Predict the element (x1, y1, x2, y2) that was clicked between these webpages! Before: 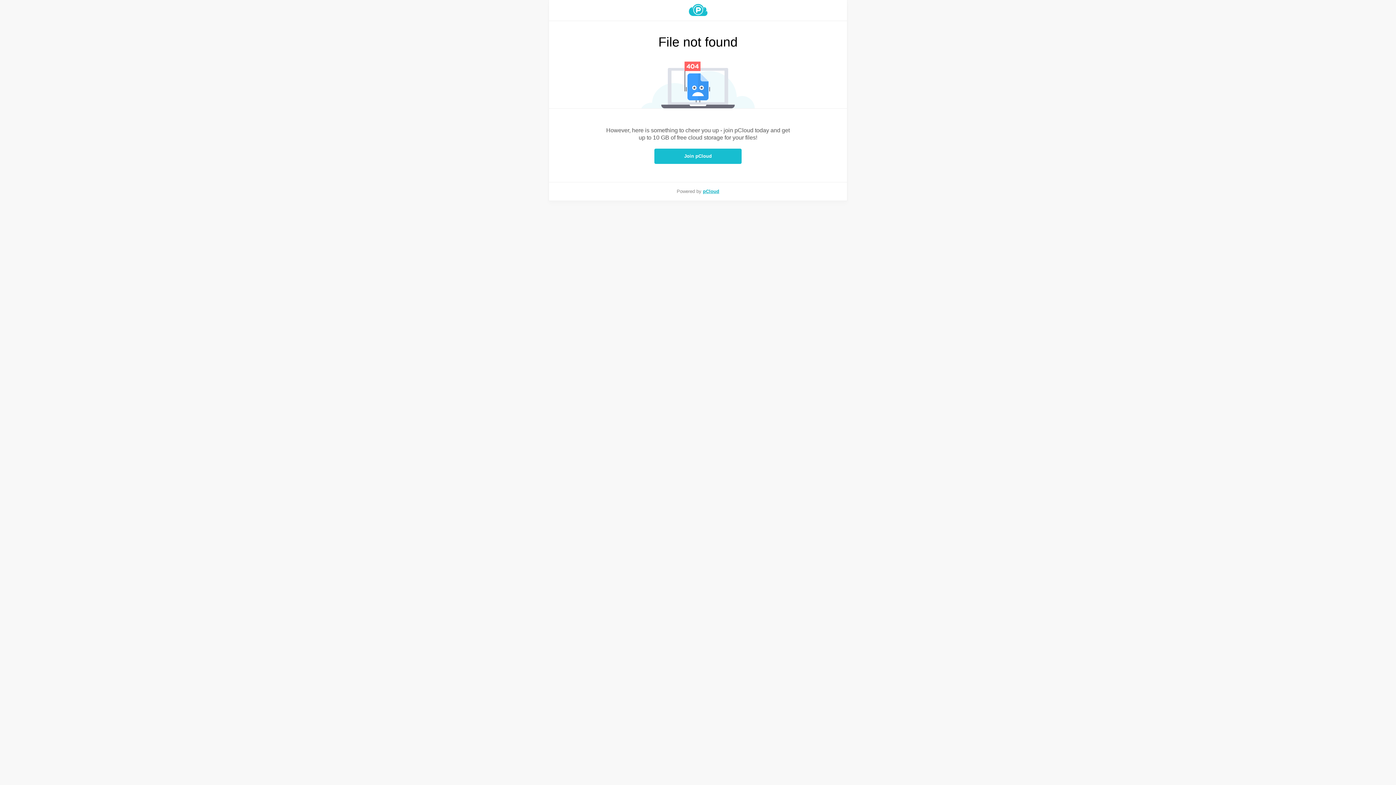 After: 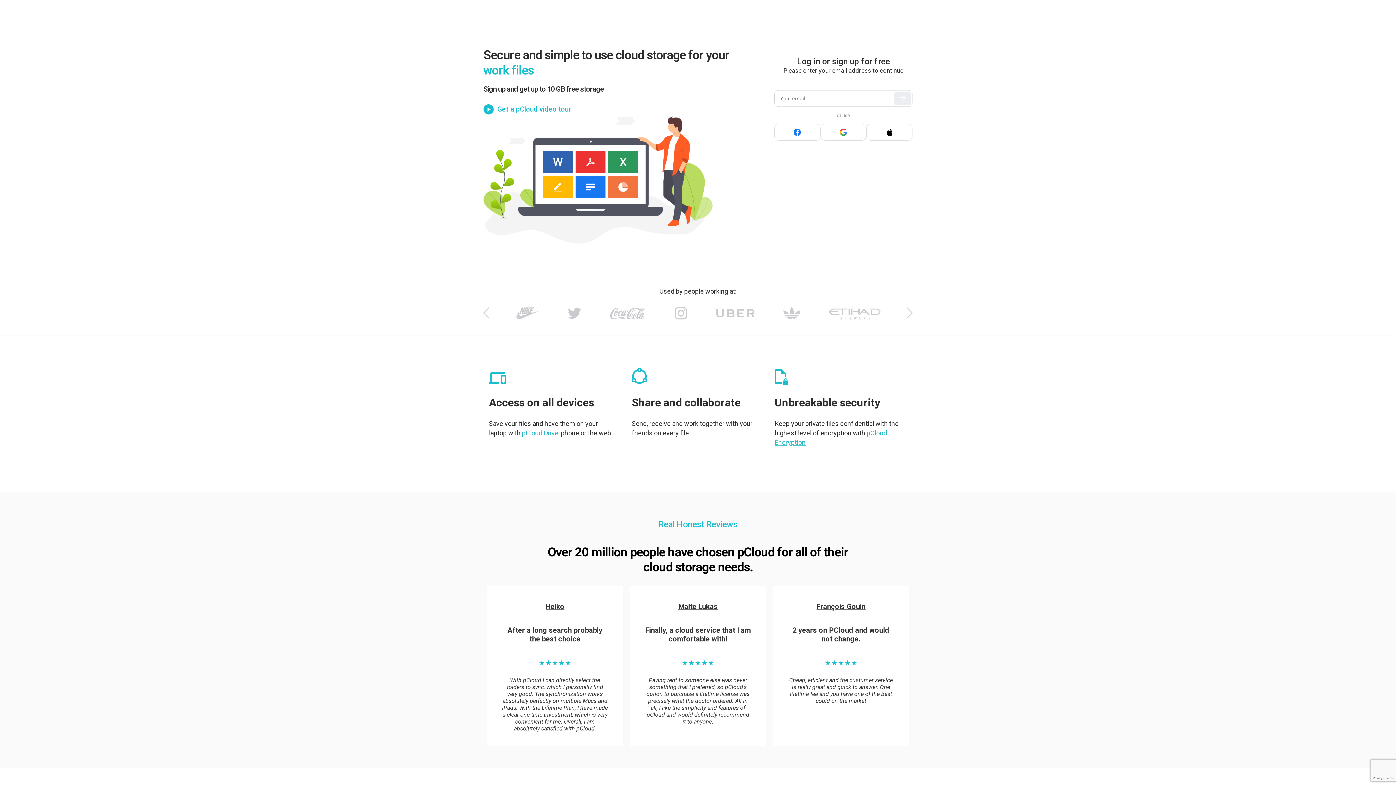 Action: label: pCloud bbox: (703, 188, 719, 194)